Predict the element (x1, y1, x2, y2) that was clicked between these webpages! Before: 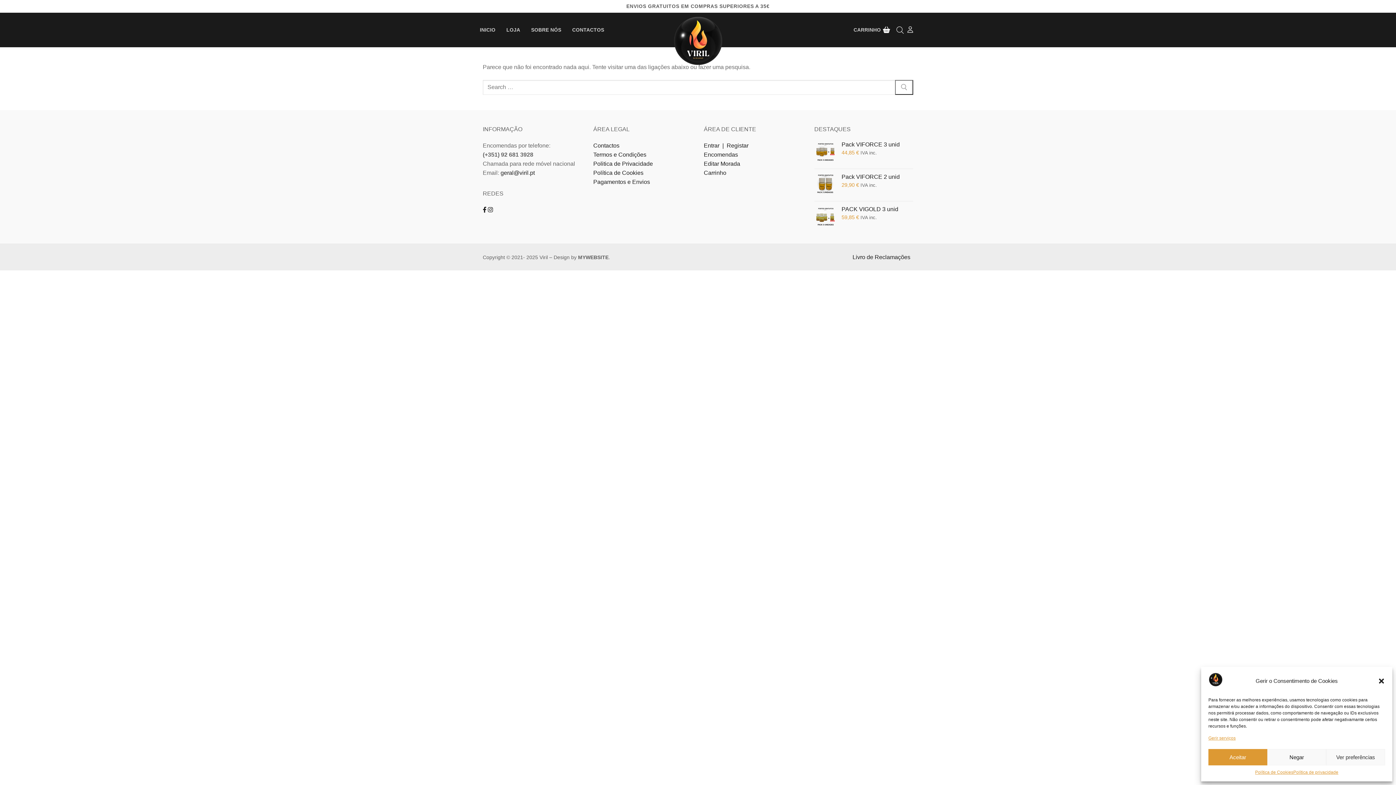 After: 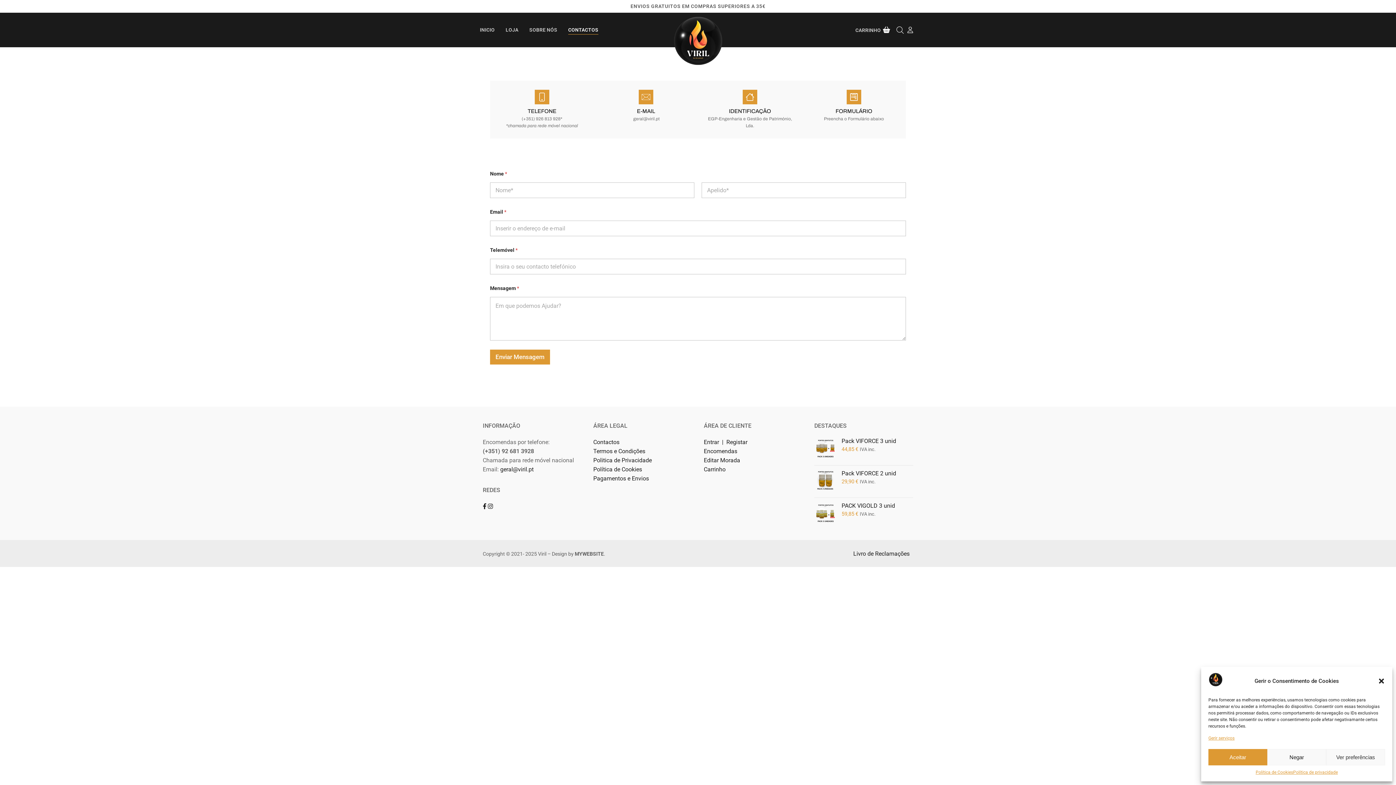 Action: bbox: (593, 142, 619, 148) label: Contactos